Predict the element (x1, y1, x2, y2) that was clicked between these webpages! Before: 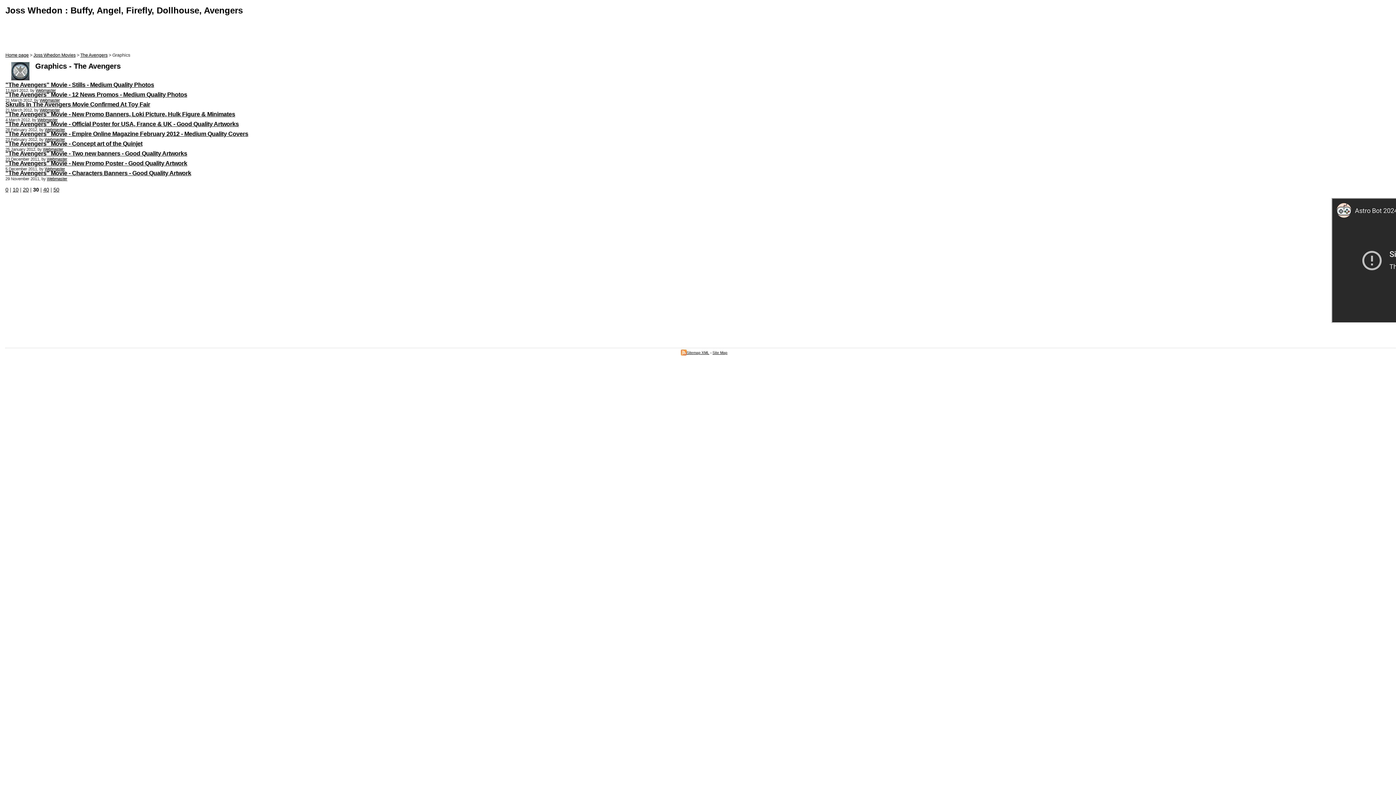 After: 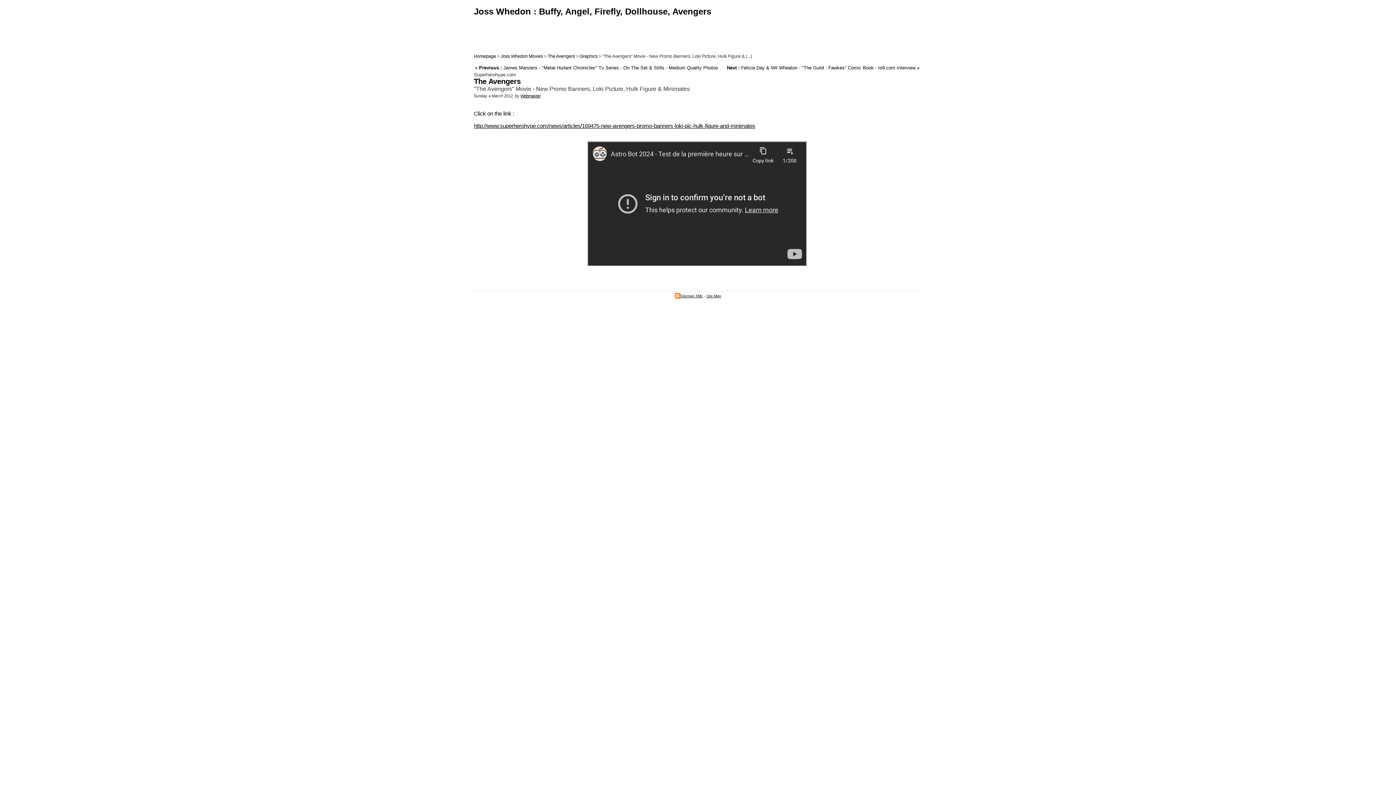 Action: label: "The Avengers" Movie - New Promo Banners, Loki Picture, Hulk Figure & Minimates bbox: (5, 111, 235, 117)